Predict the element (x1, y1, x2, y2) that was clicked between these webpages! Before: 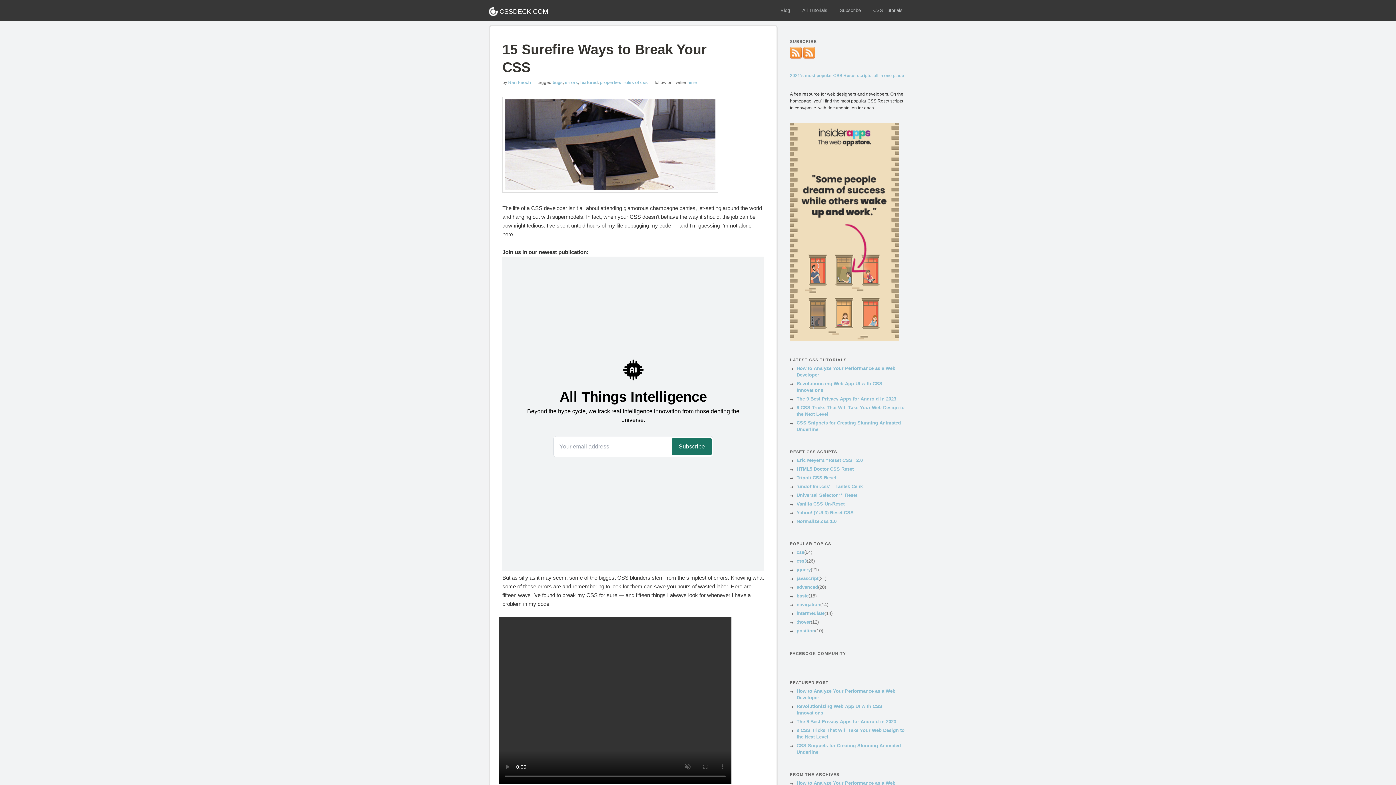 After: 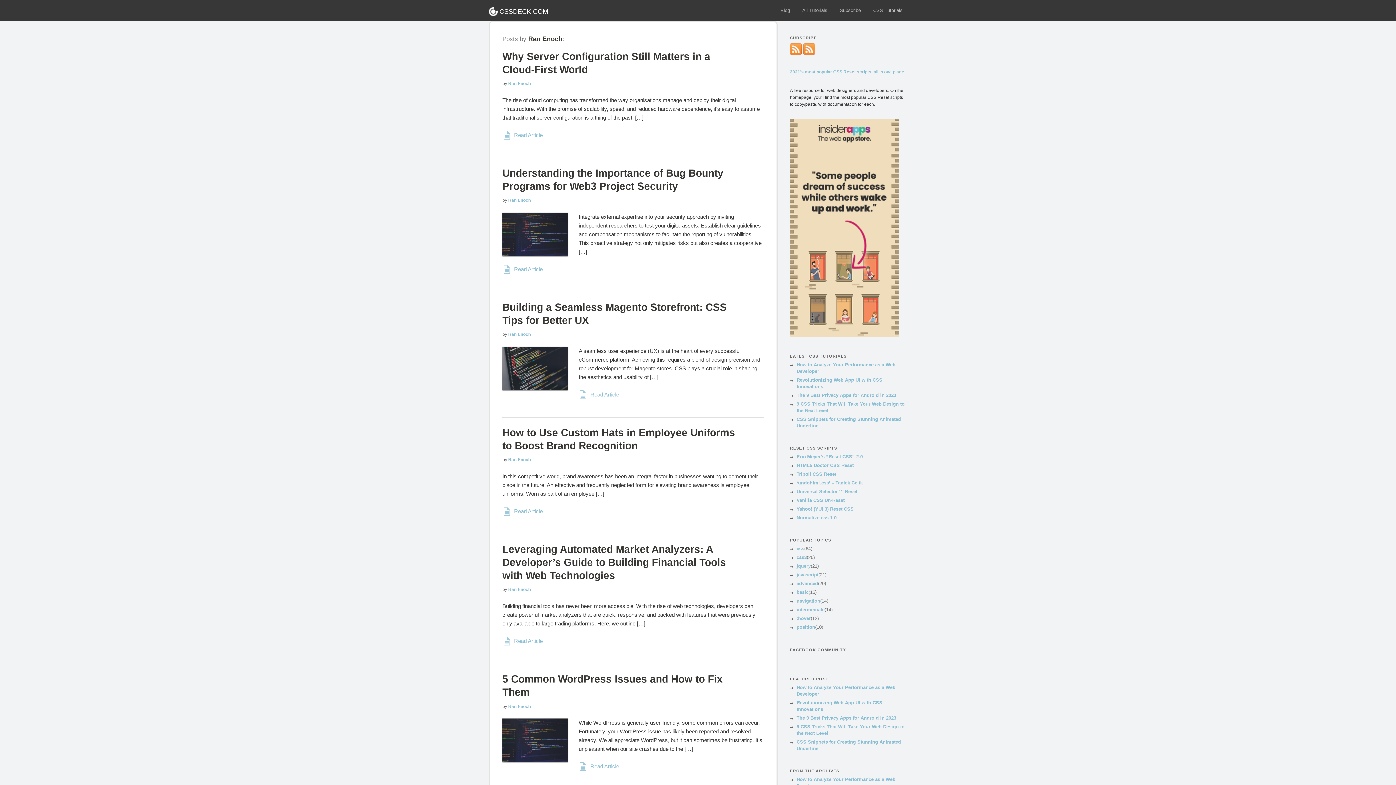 Action: label: Ran Enoch bbox: (508, 79, 530, 84)